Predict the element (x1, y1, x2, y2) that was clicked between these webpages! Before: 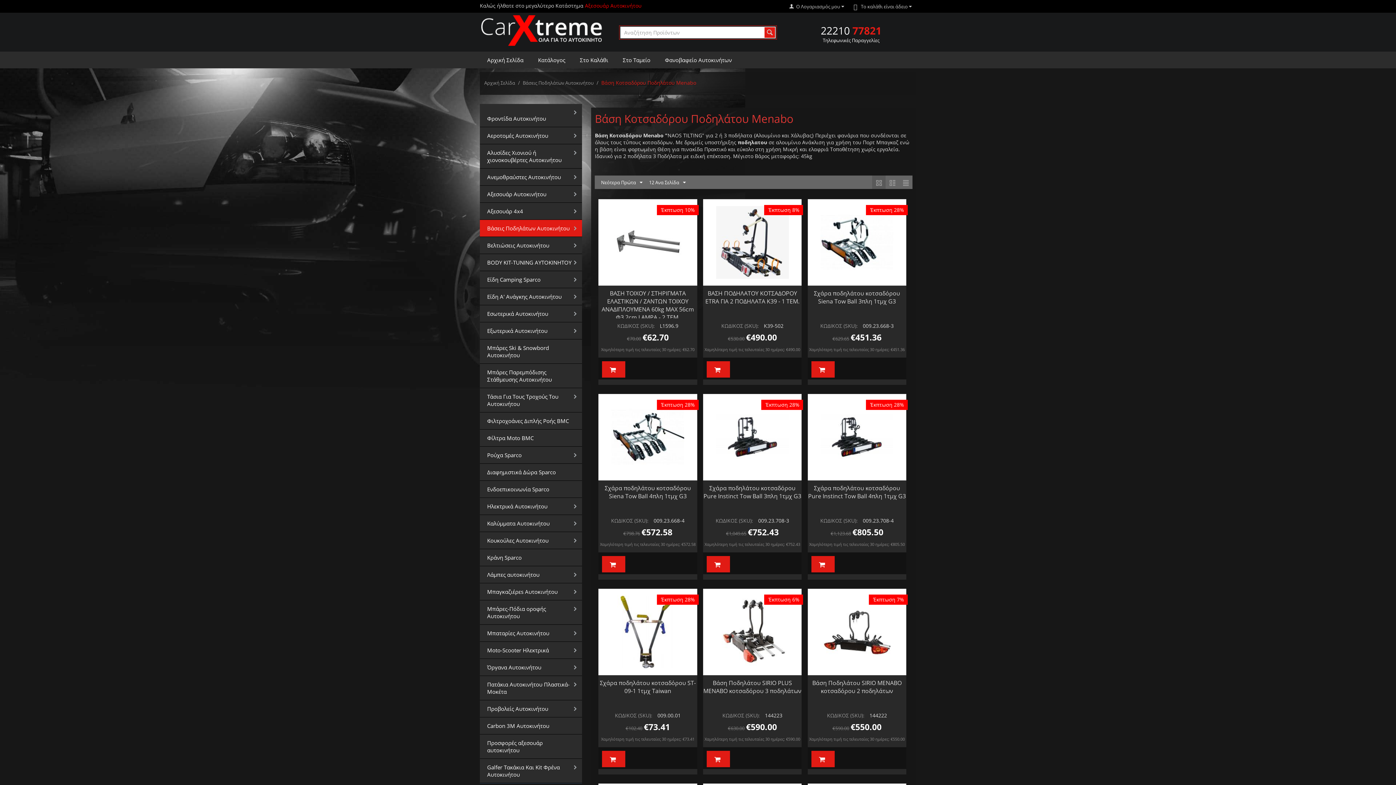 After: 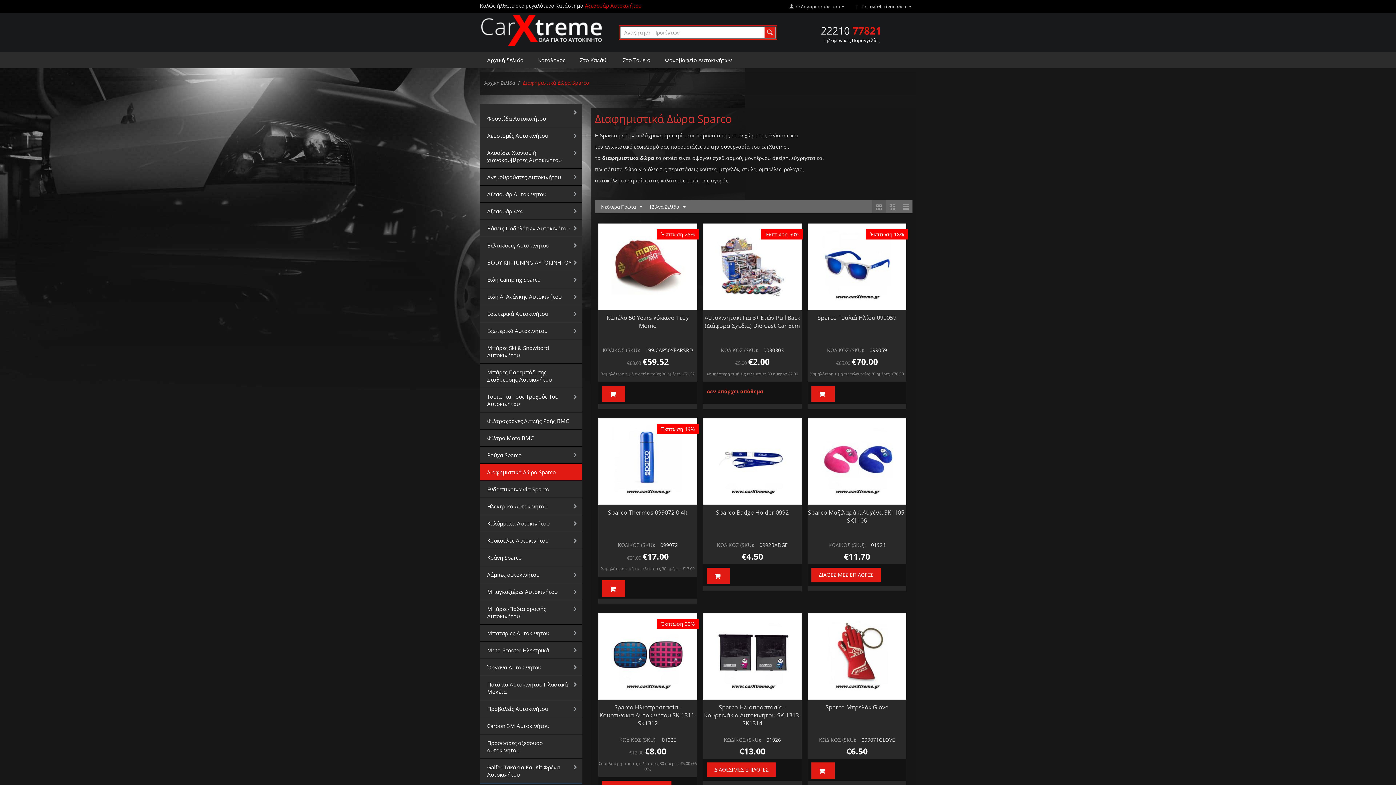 Action: label: Διαφημιστικά Δώρα Sparco bbox: (480, 464, 582, 480)